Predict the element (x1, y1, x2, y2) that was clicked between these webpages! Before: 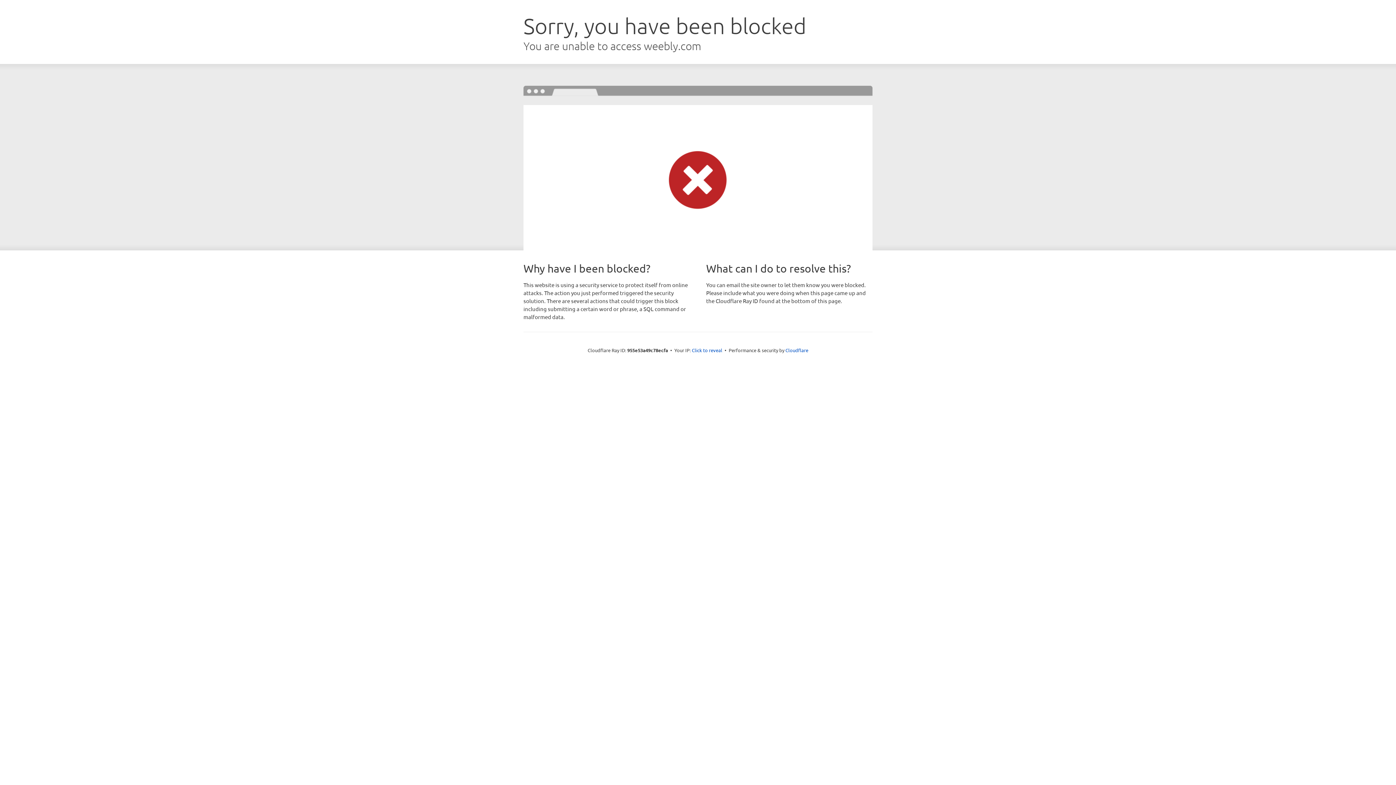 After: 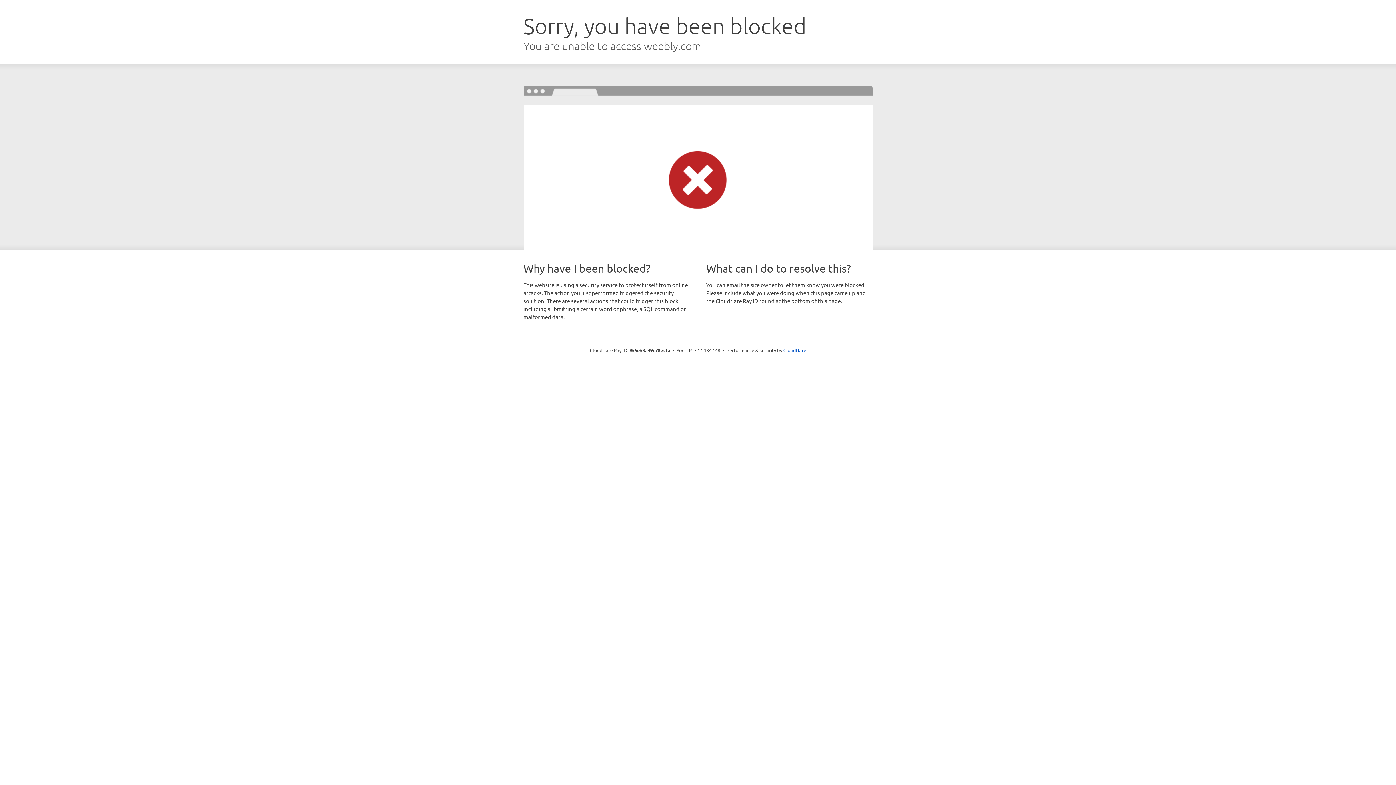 Action: bbox: (692, 346, 722, 353) label: Click to reveal